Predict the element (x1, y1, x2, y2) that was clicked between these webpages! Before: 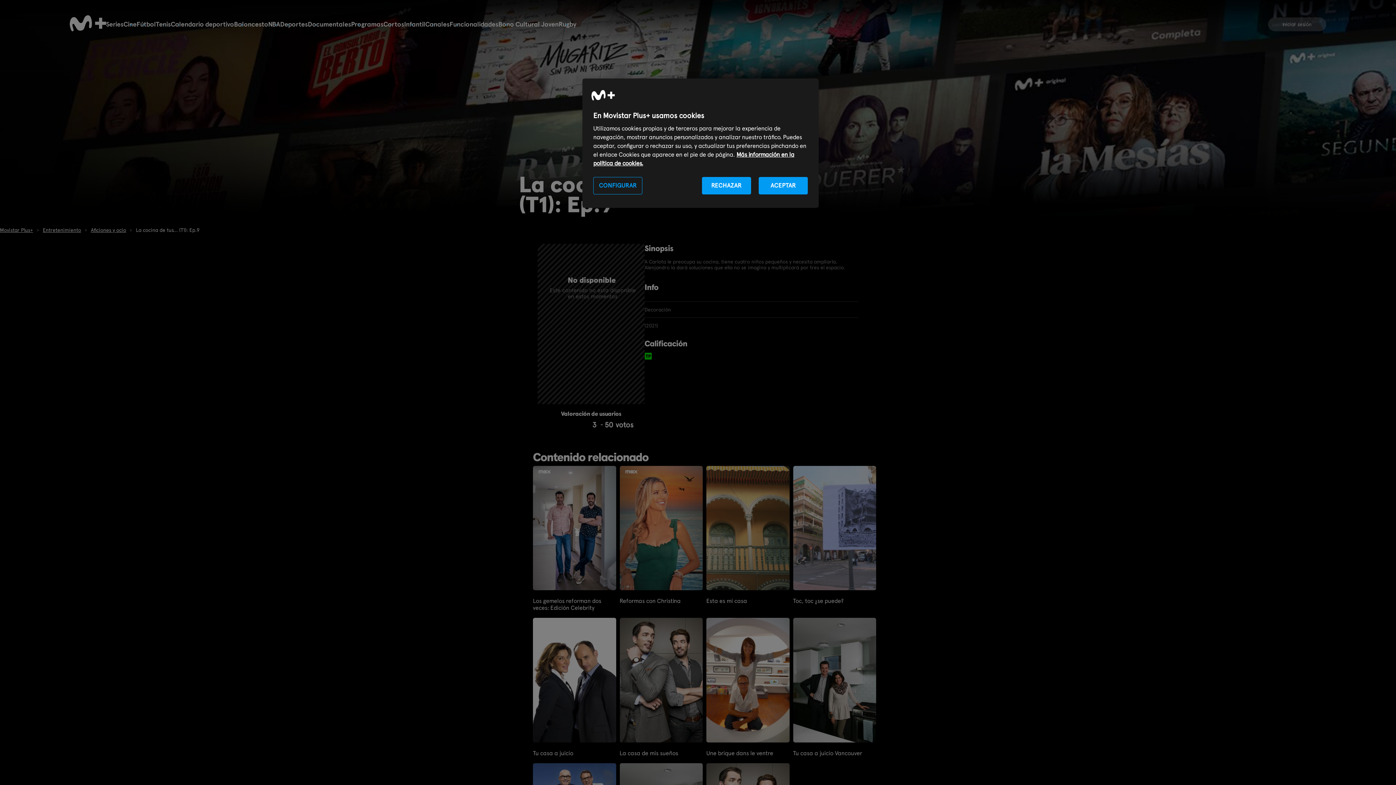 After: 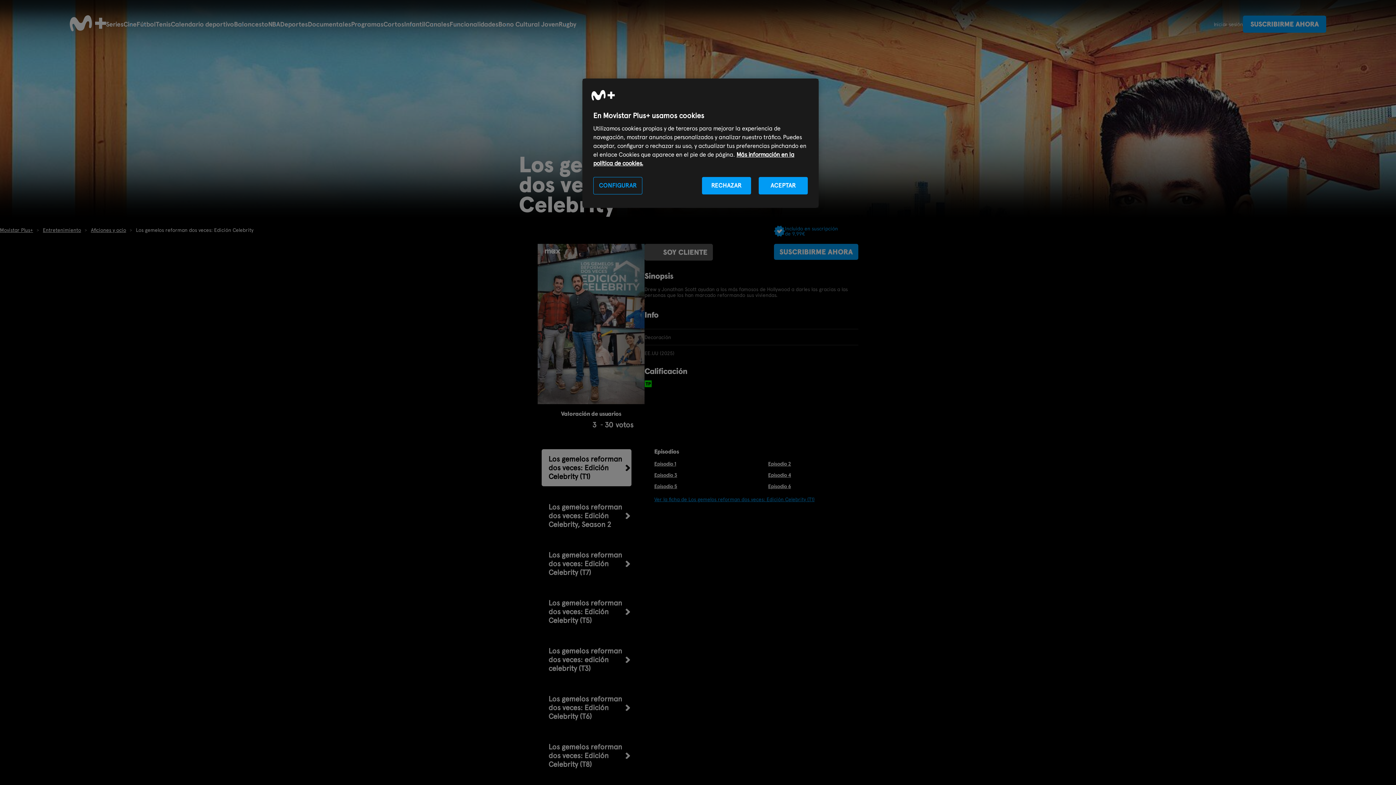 Action: bbox: (533, 466, 616, 590)